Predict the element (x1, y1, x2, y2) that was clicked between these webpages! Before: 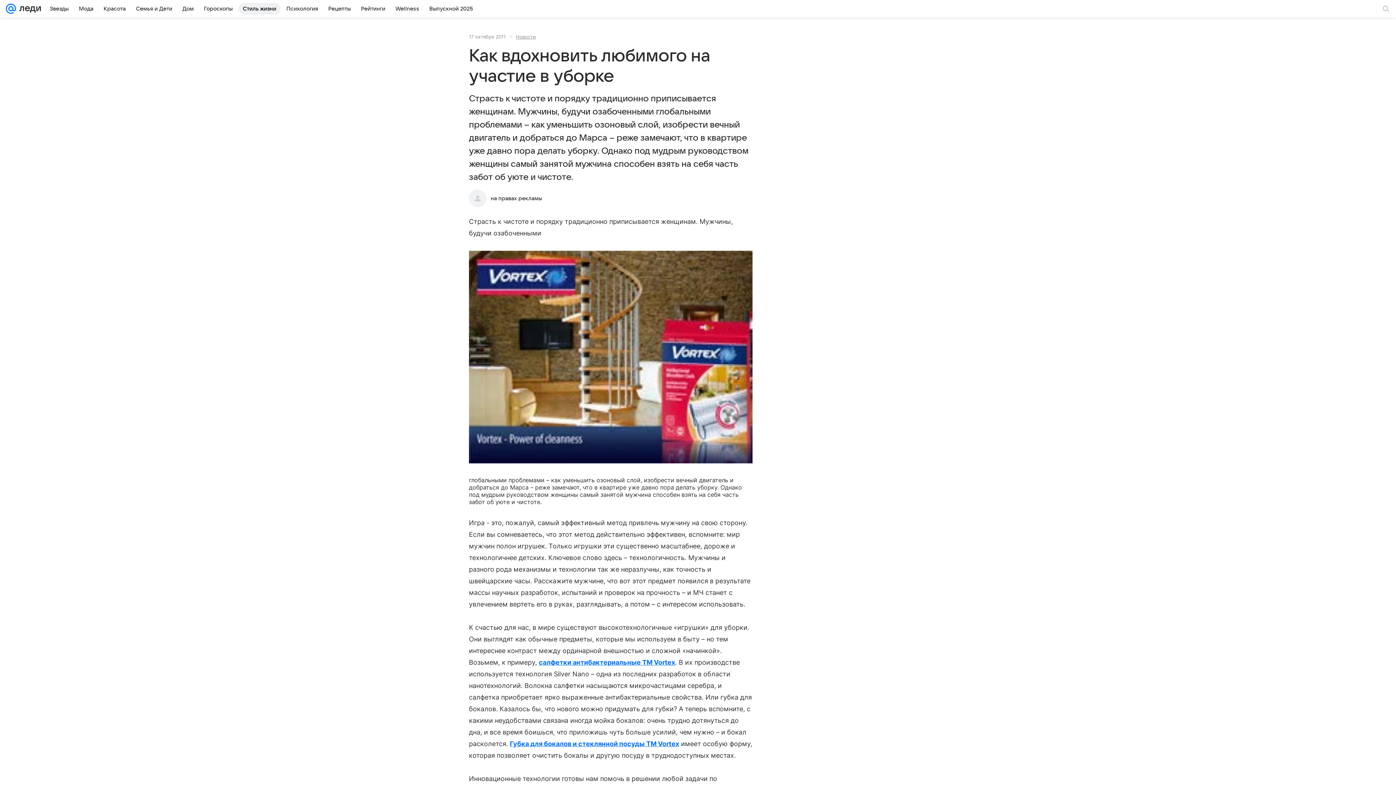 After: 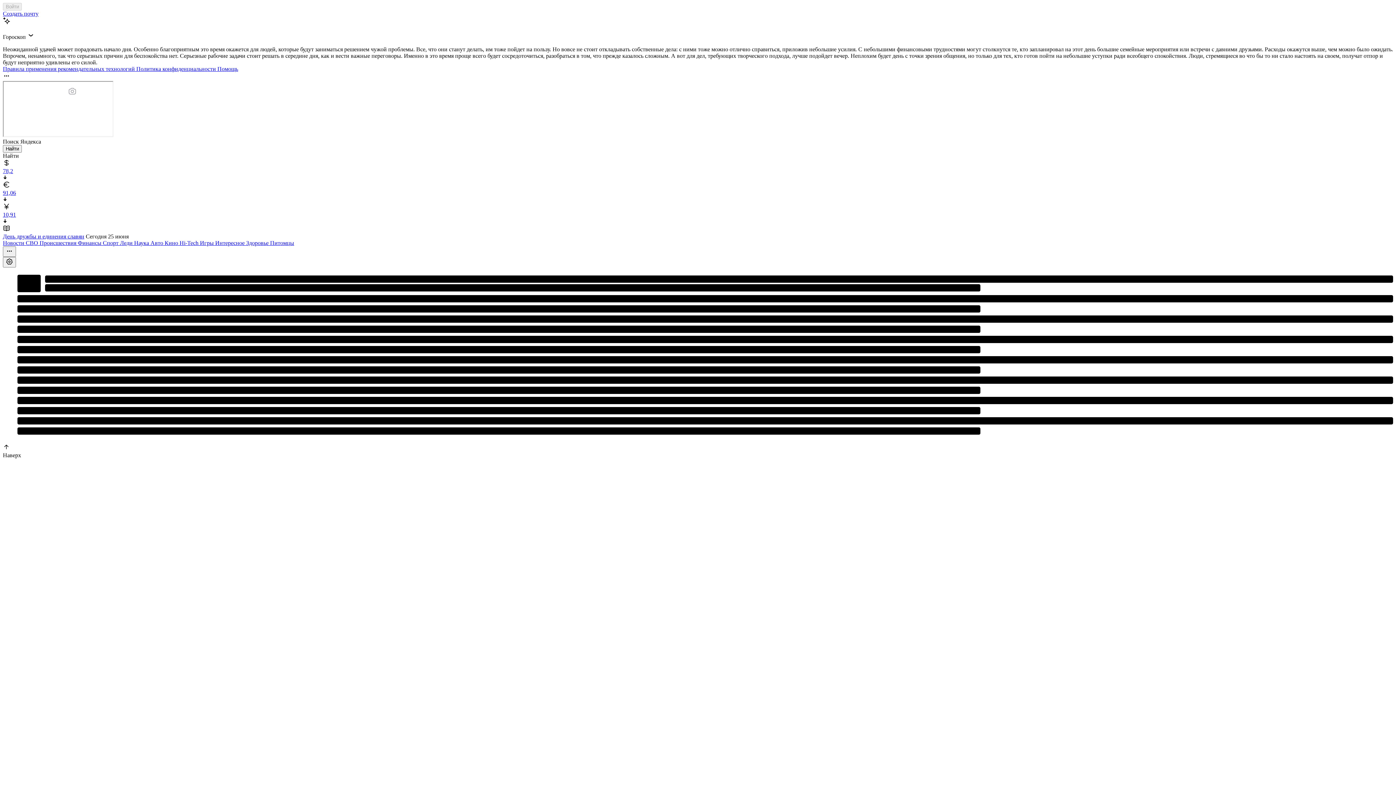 Action: bbox: (5, 0, 16, 17)